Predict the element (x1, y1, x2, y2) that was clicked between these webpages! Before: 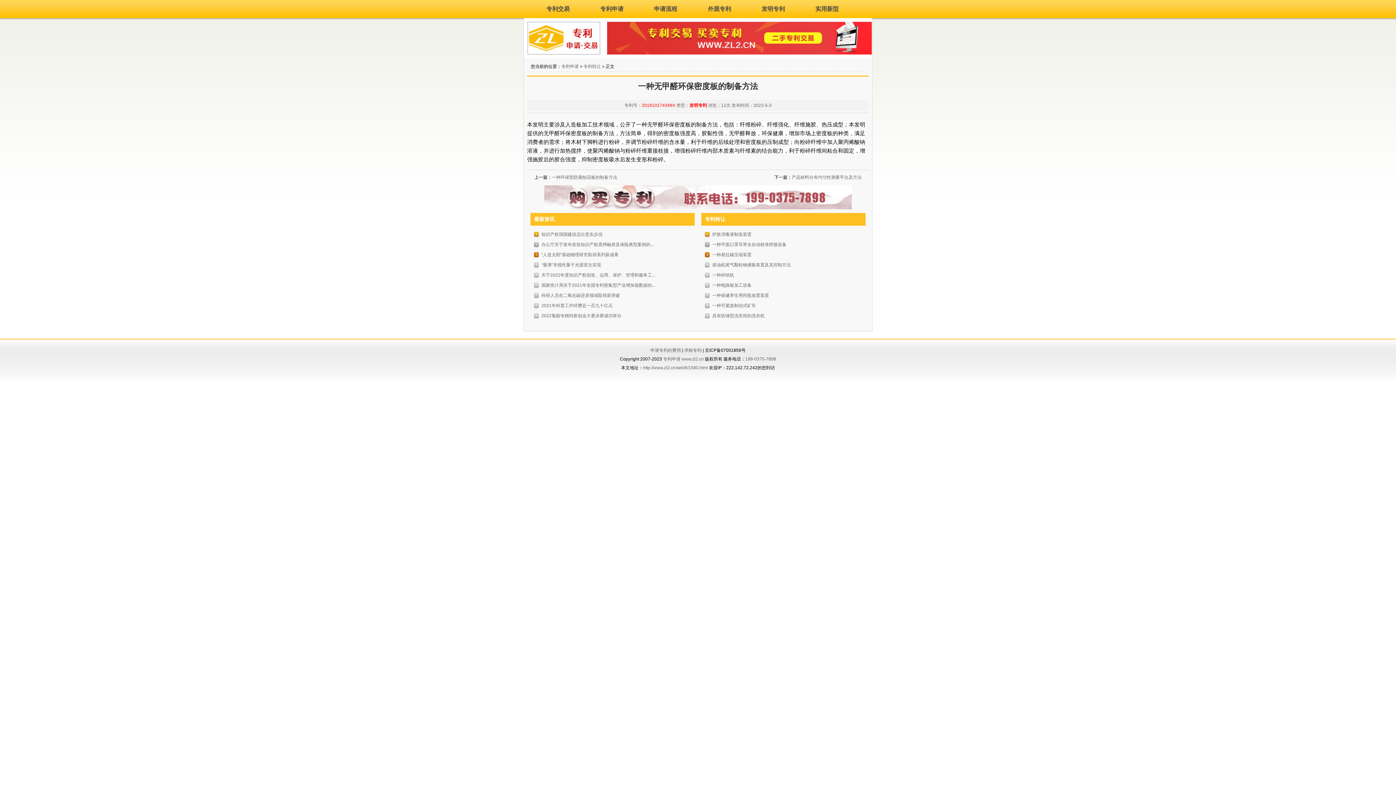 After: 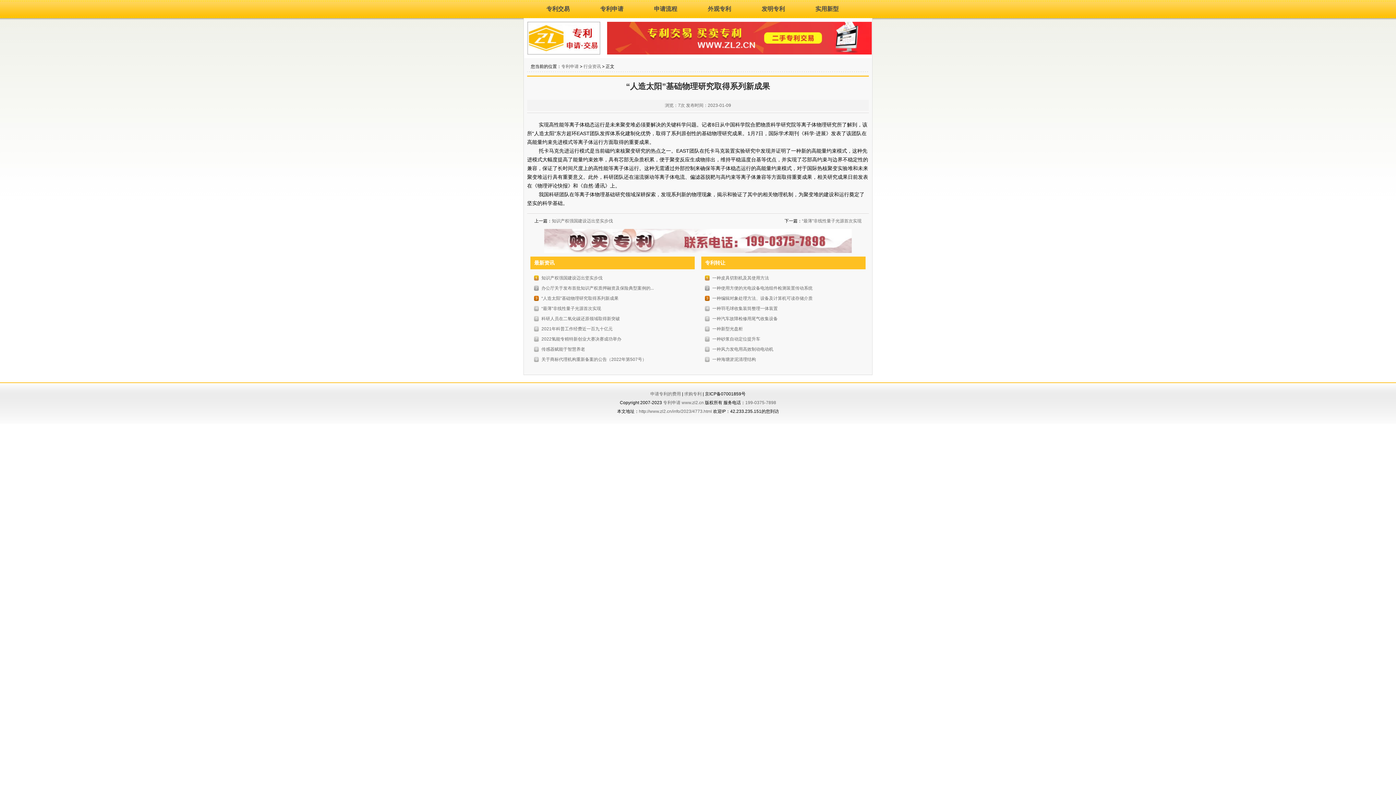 Action: bbox: (541, 252, 618, 257) label: “人造太阳”基础物理研究取得系列新成果